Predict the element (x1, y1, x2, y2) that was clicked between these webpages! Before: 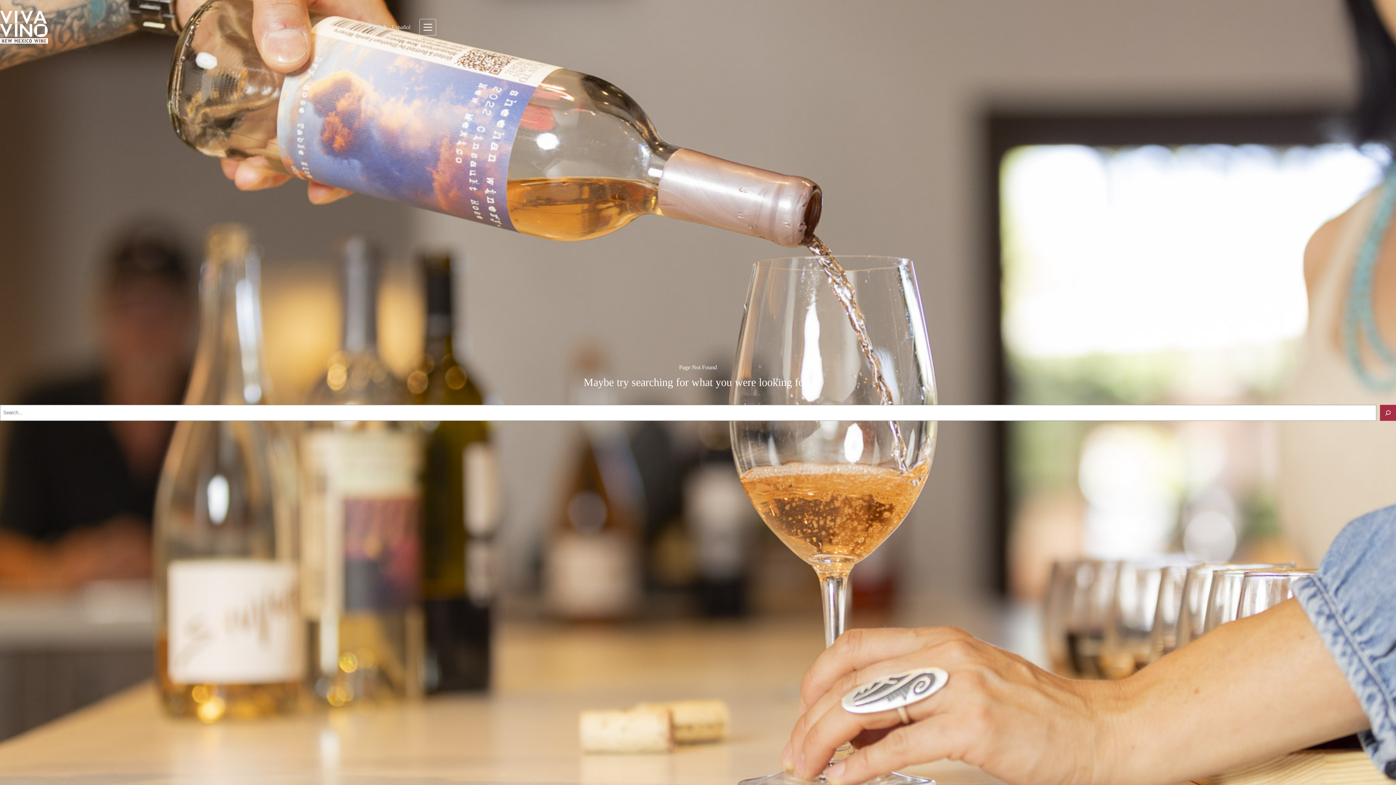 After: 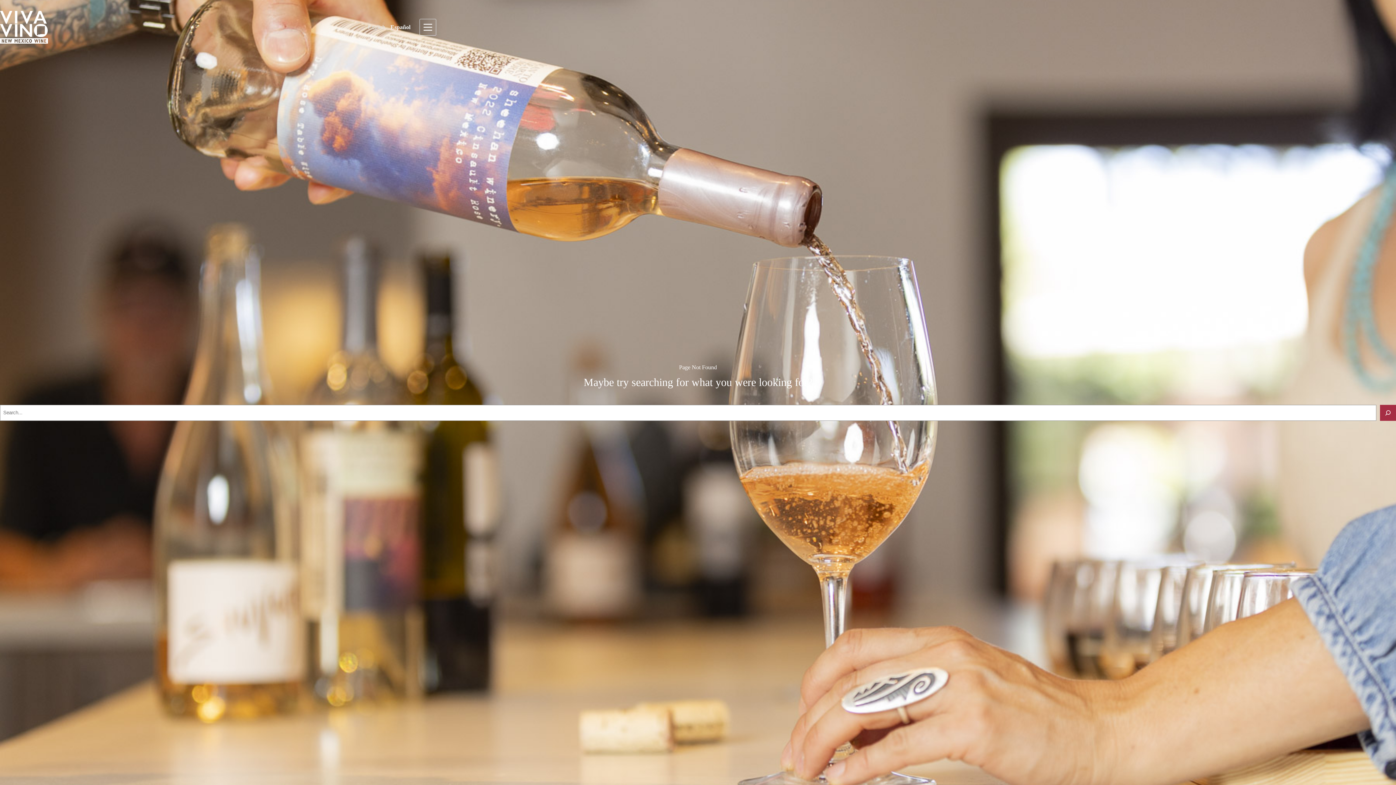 Action: label: Español bbox: (390, 24, 412, 30)